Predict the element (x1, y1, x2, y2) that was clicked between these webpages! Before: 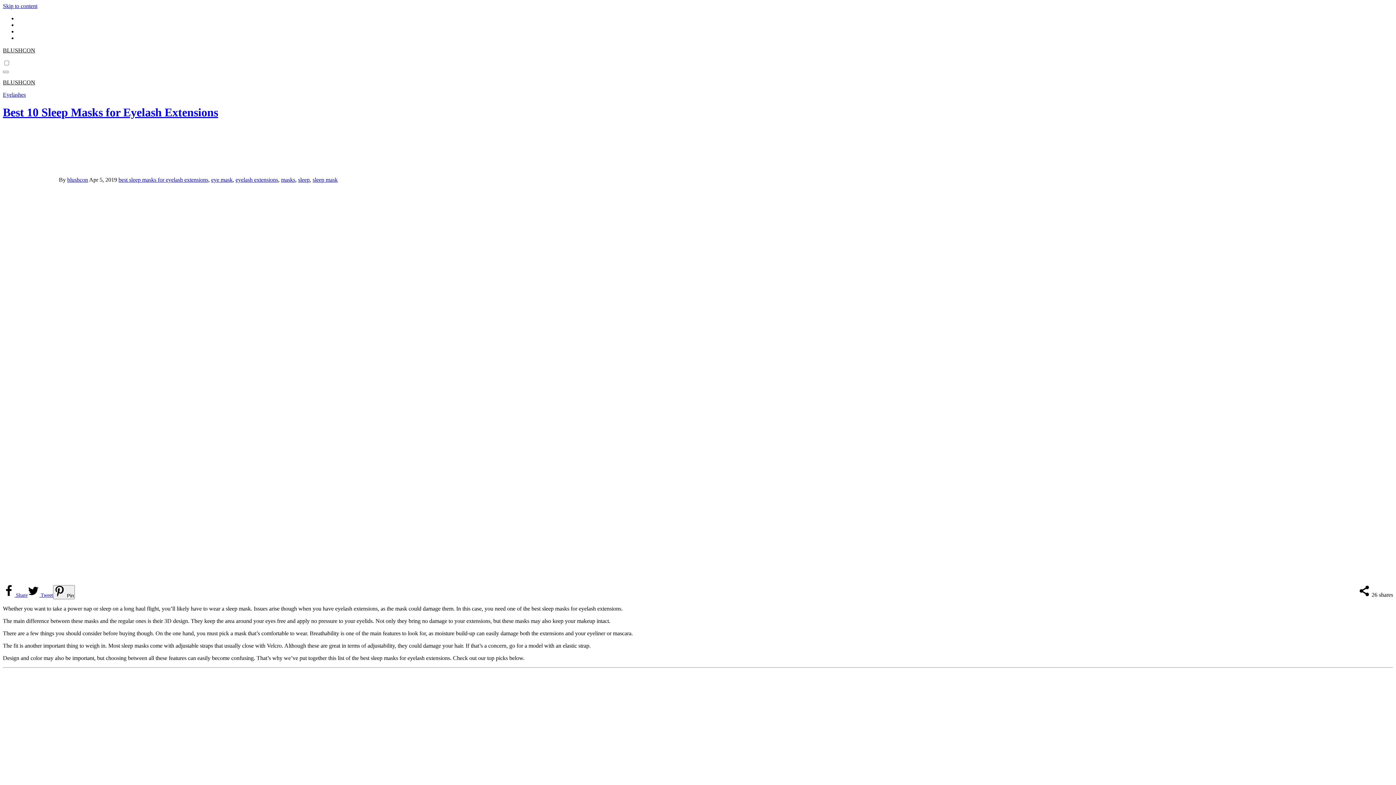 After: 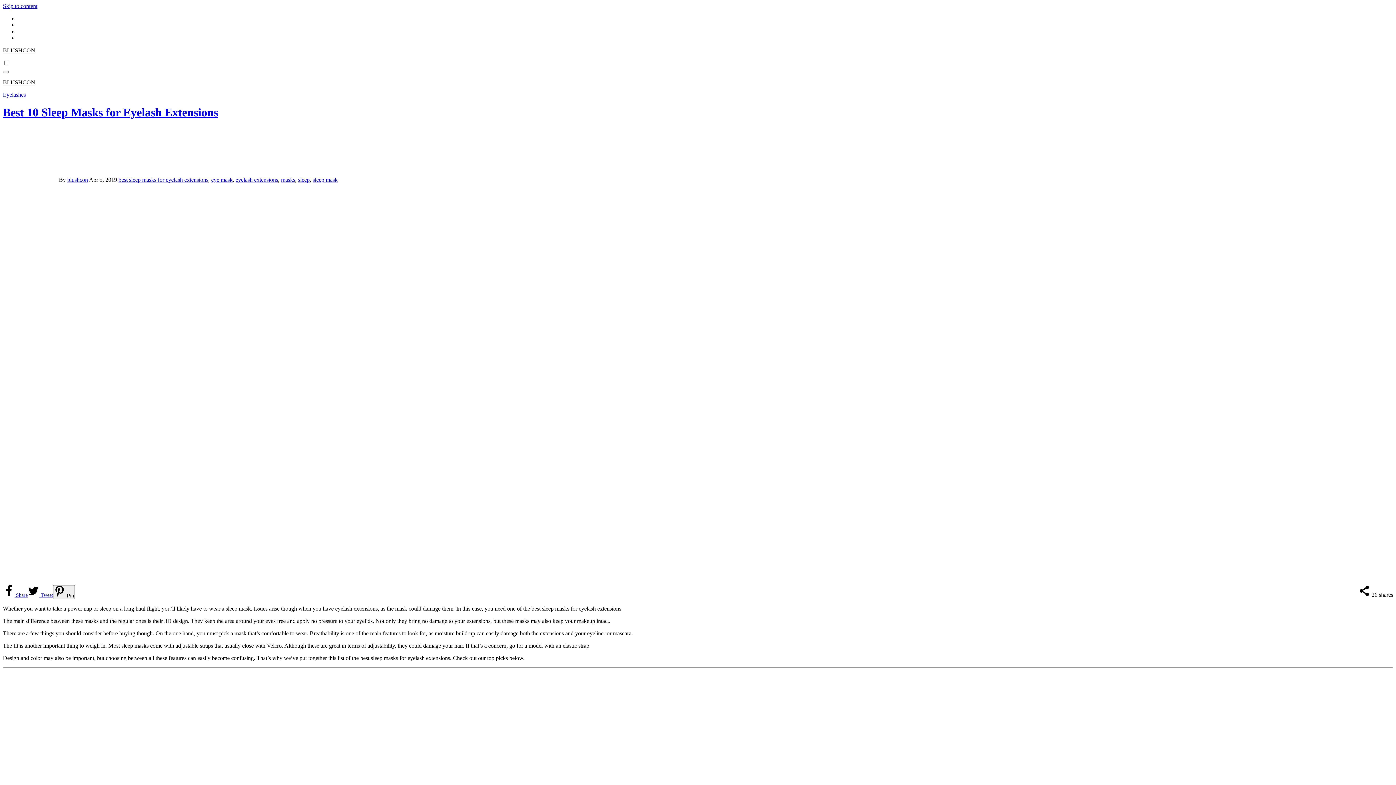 Action: label: Share on Twitter bbox: (27, 592, 53, 598)